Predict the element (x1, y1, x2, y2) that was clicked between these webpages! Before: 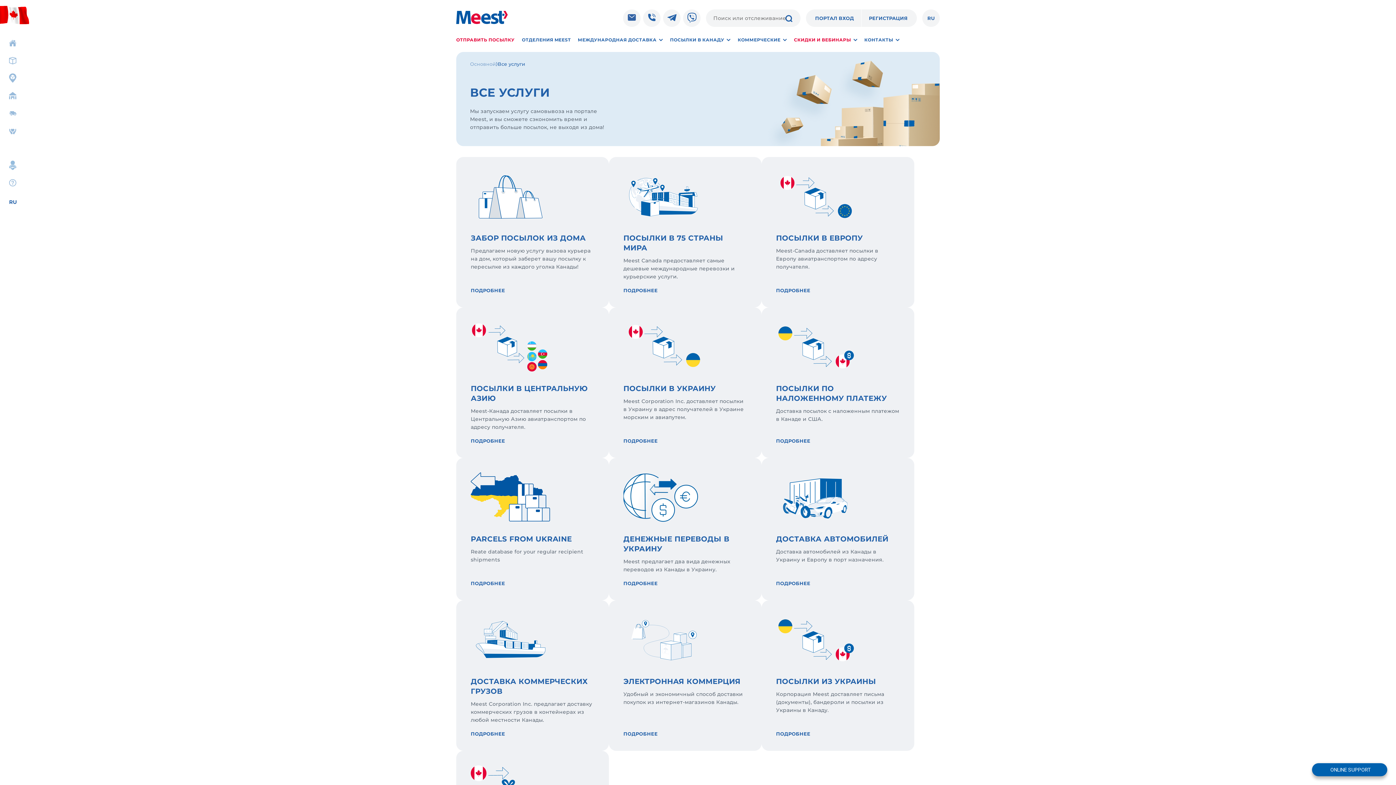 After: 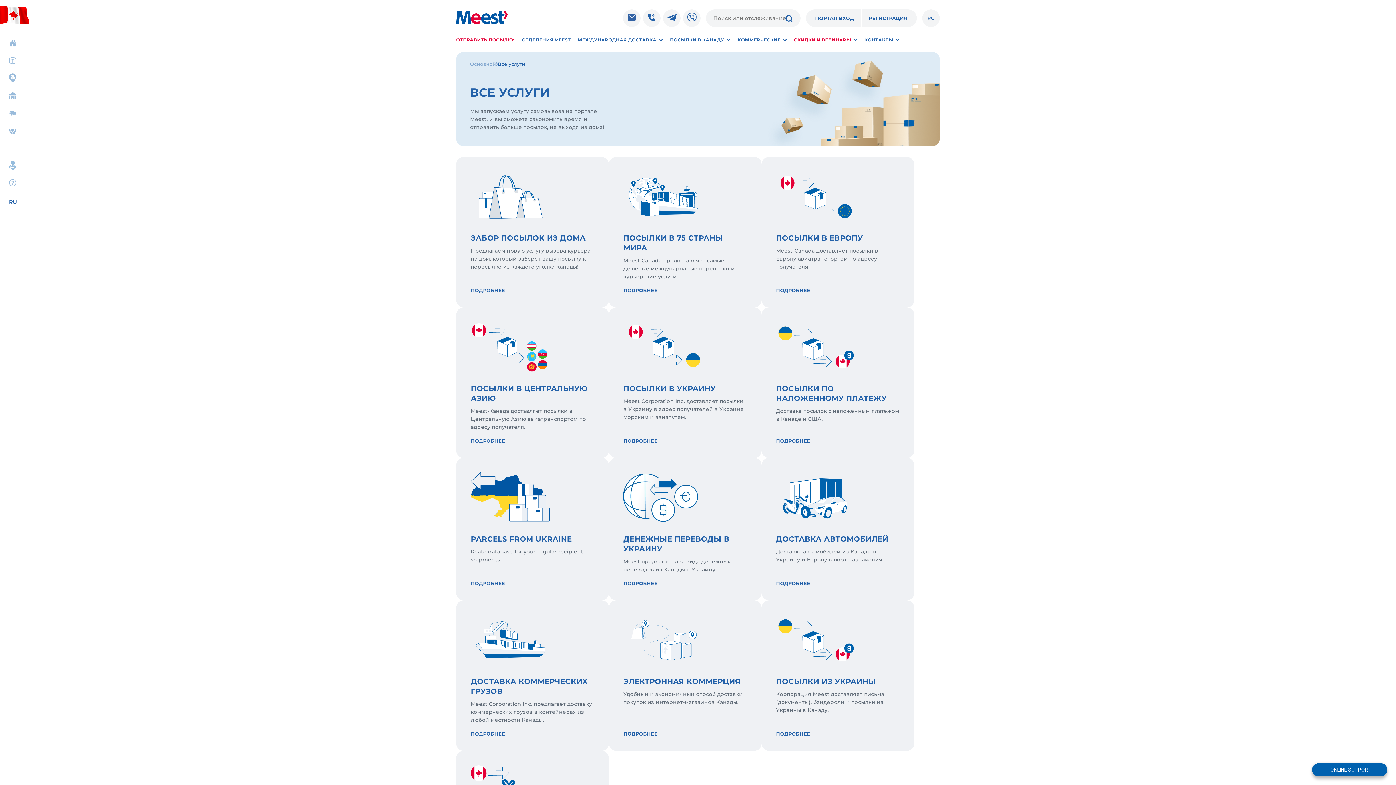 Action: label: ПОСЫЛКИ В КАНАДУ bbox: (670, 37, 730, 42)